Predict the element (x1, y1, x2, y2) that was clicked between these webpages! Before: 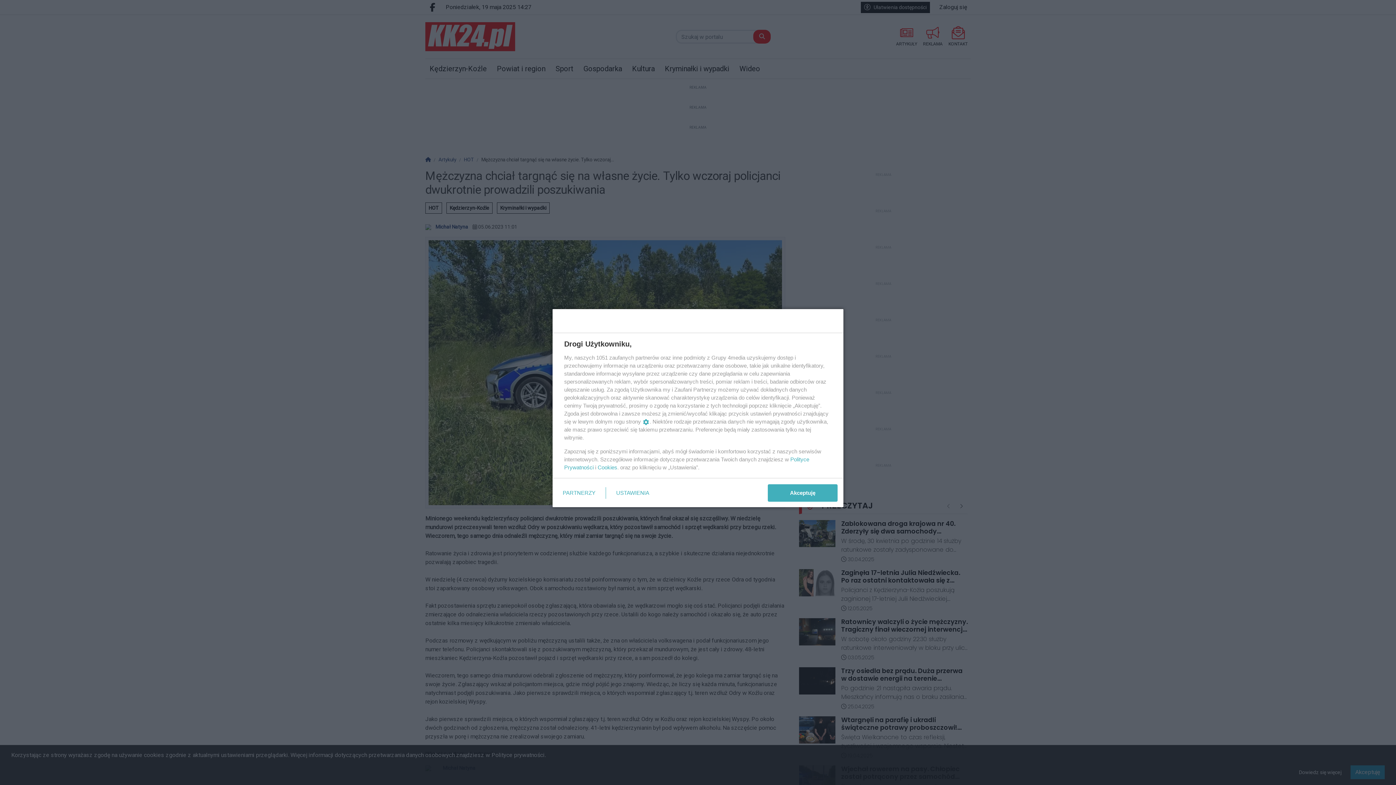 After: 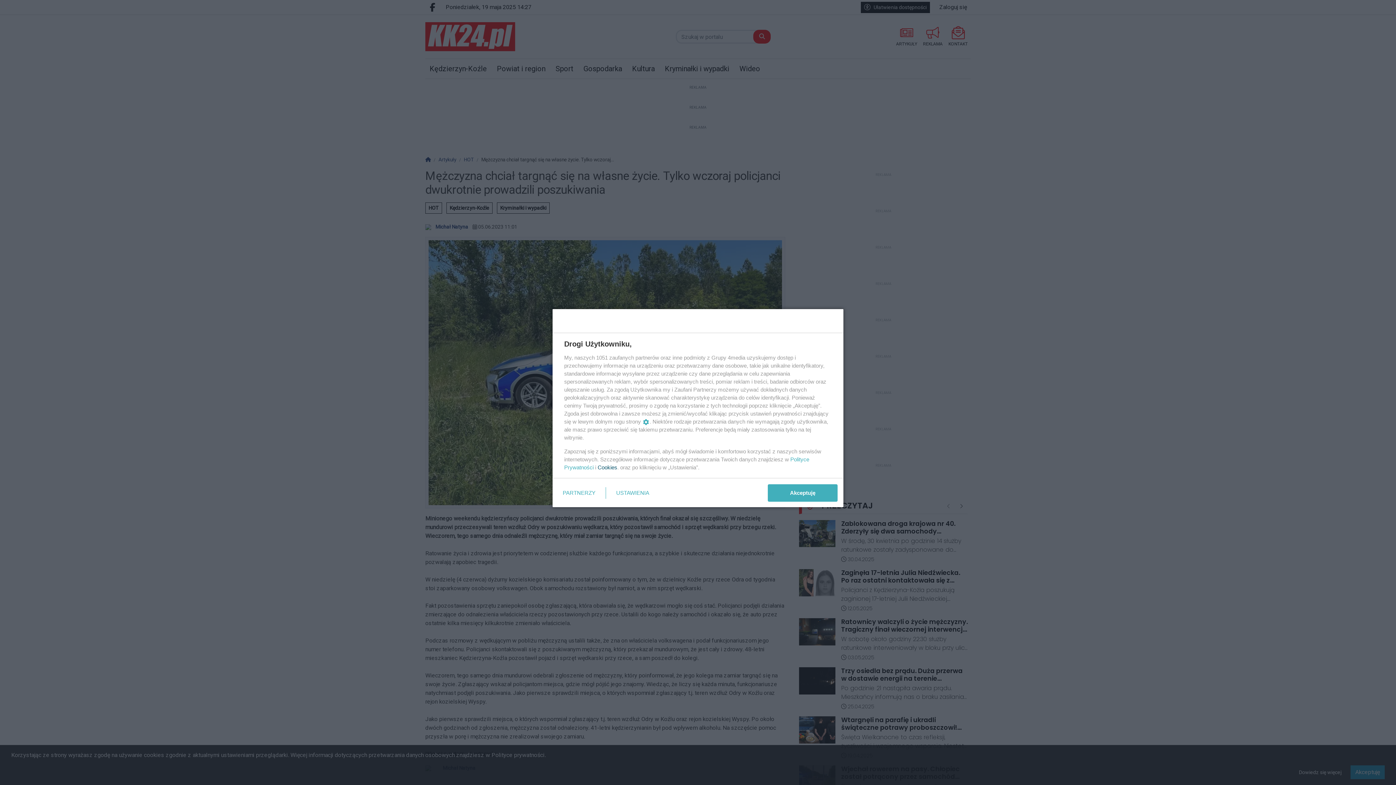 Action: bbox: (597, 464, 617, 470) label: Cookies